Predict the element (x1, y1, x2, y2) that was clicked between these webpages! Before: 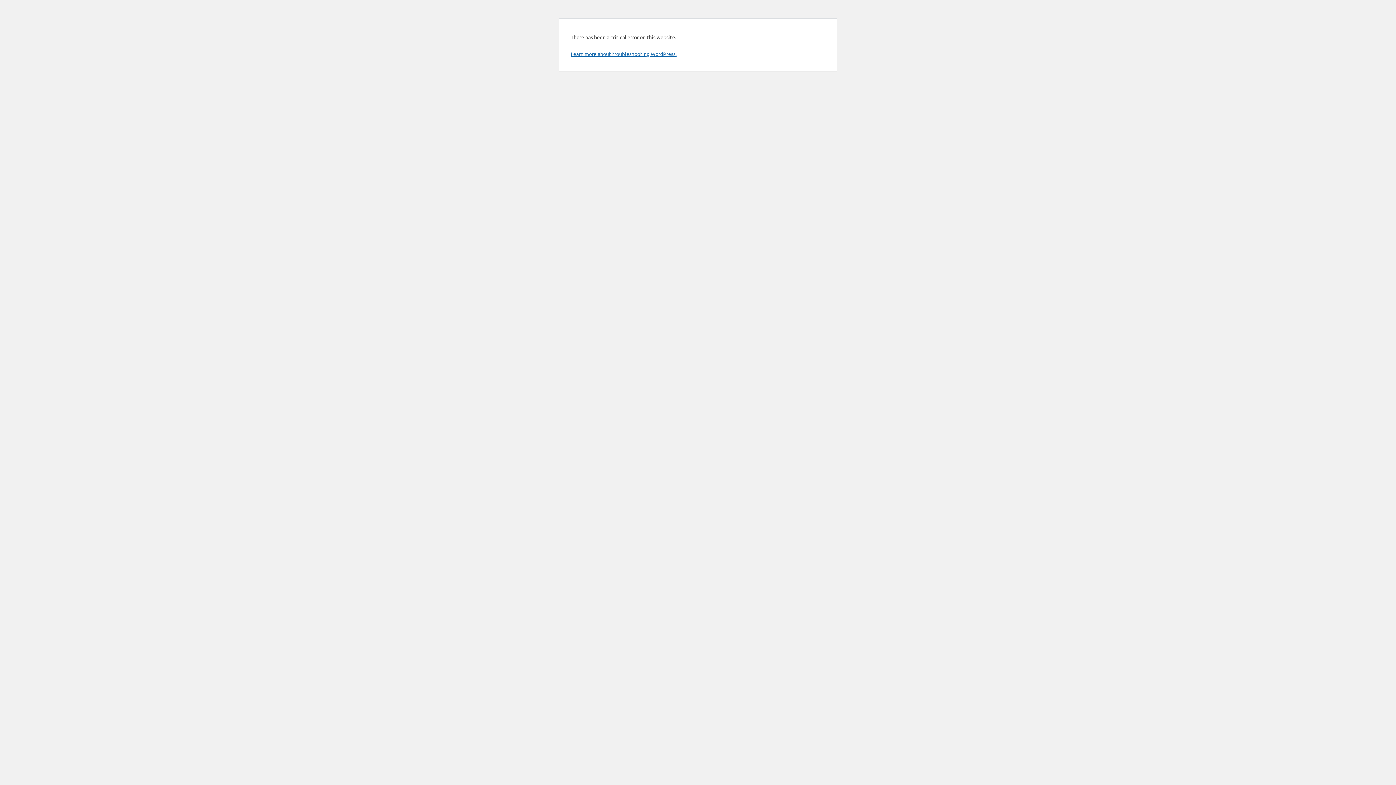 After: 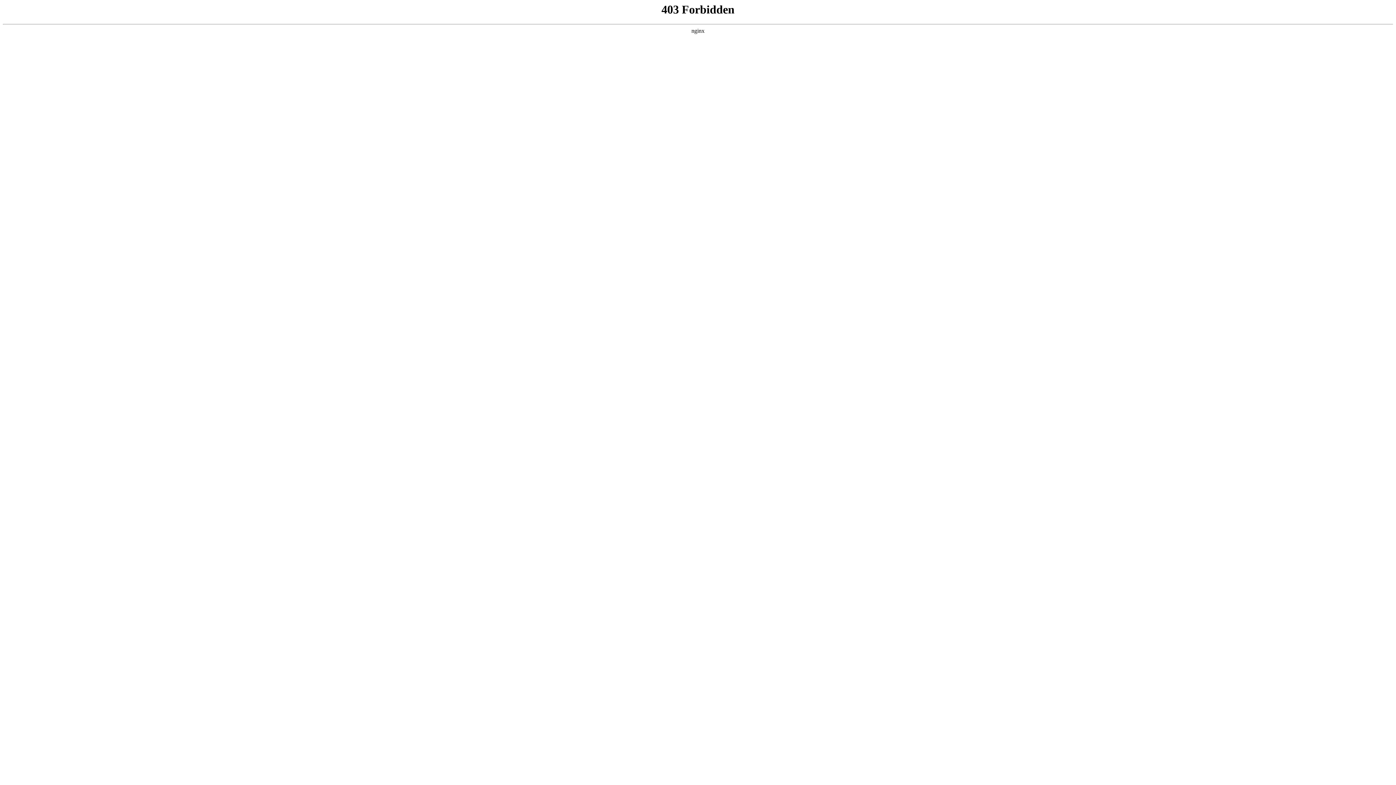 Action: bbox: (570, 50, 676, 57) label: Learn more about troubleshooting WordPress.